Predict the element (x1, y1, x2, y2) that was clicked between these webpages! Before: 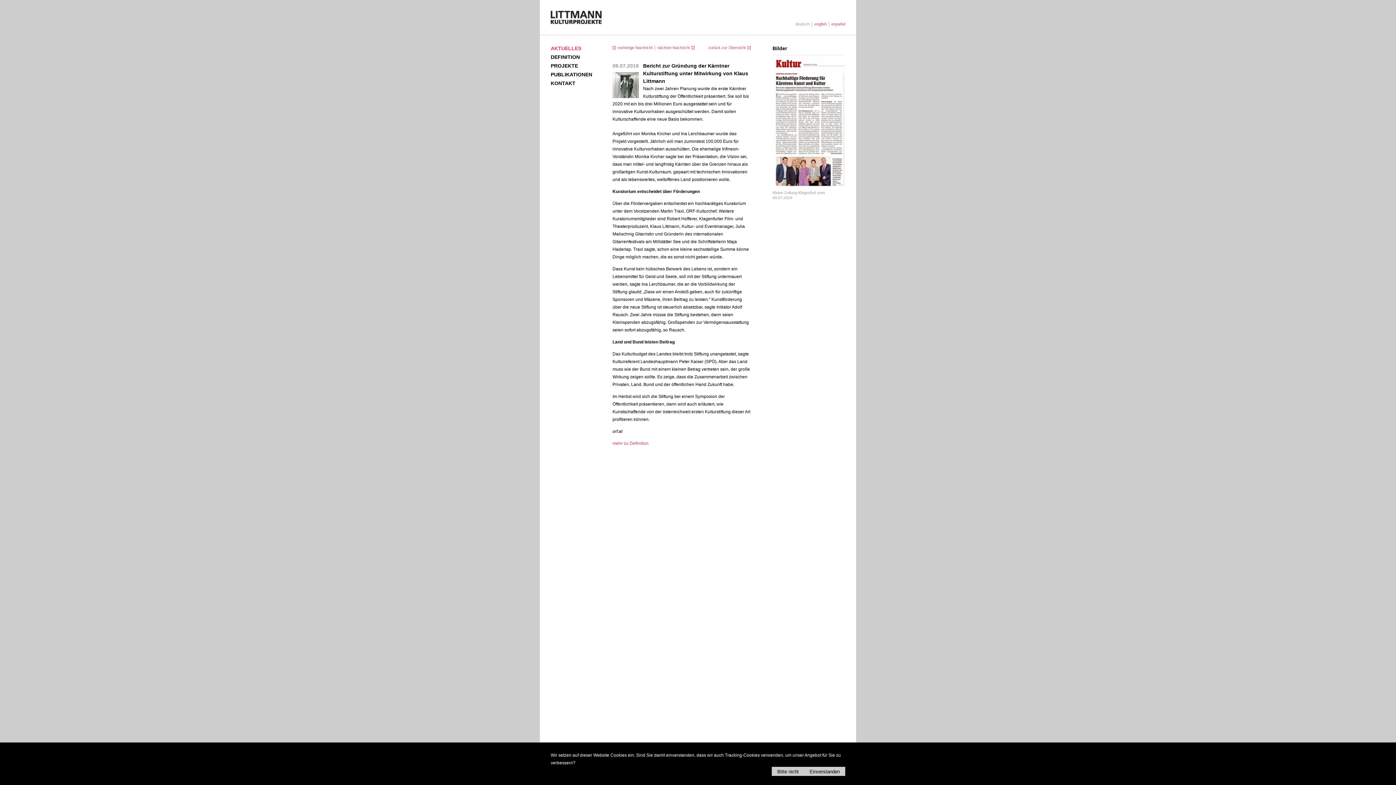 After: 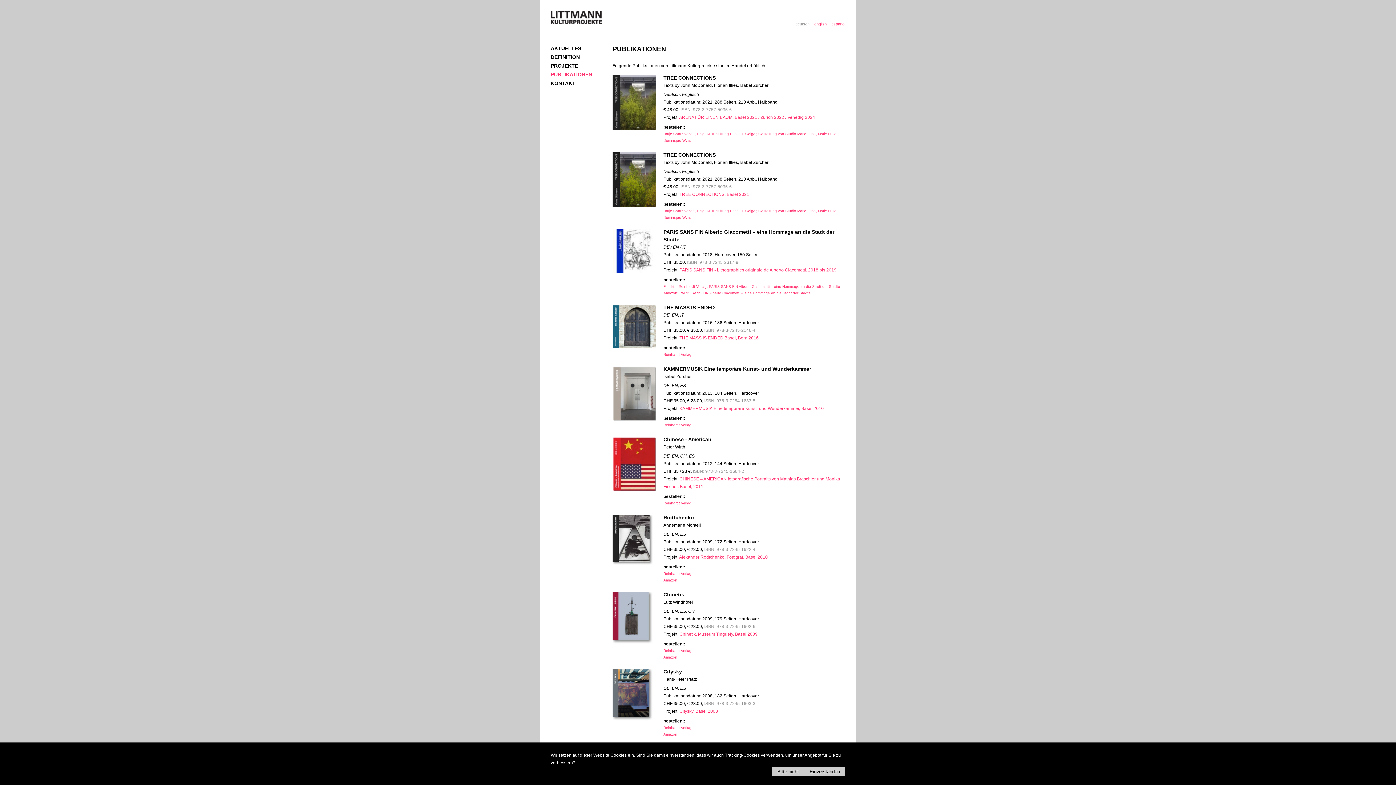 Action: bbox: (550, 71, 592, 77) label: PUBLIKATIONEN